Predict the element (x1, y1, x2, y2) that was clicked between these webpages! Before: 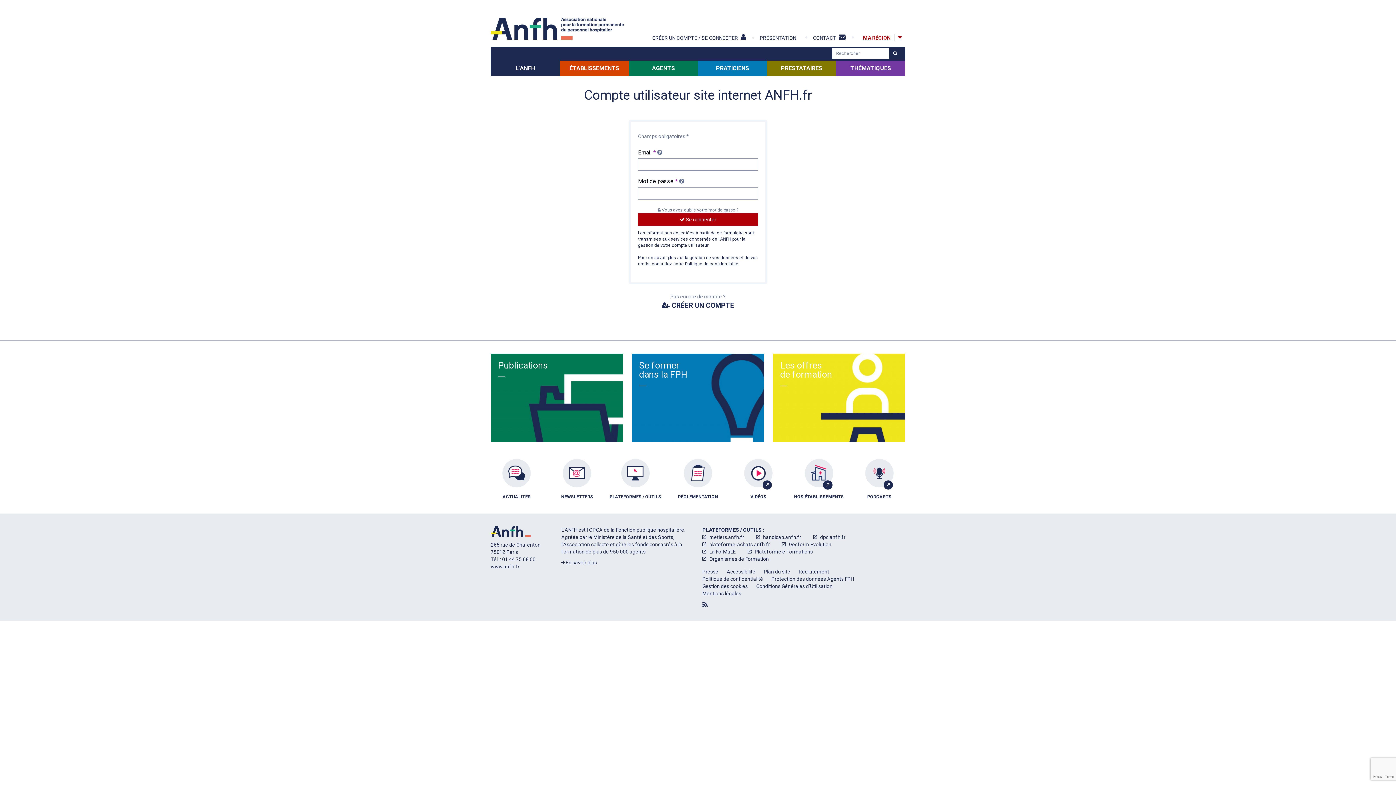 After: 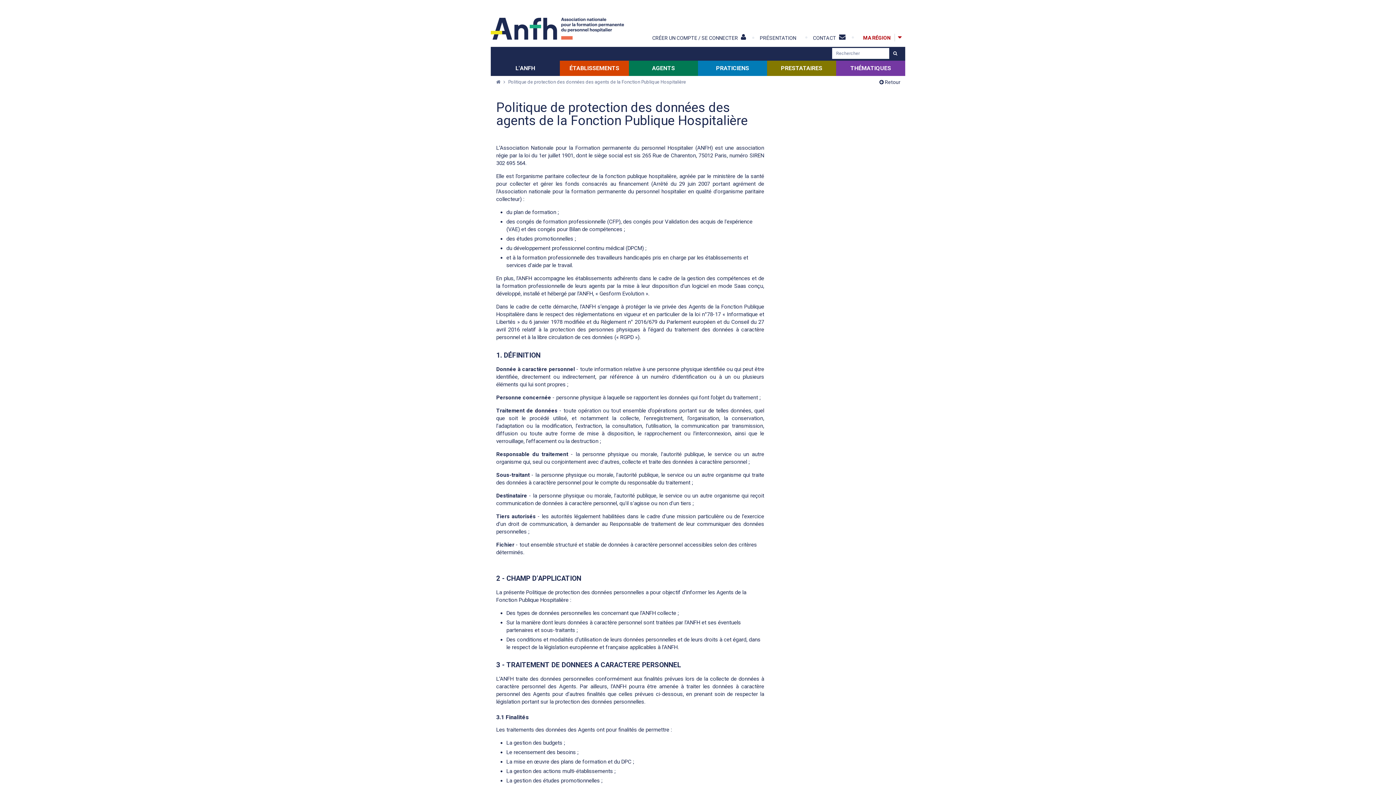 Action: label: Protection des données Agents FPH bbox: (771, 576, 854, 582)